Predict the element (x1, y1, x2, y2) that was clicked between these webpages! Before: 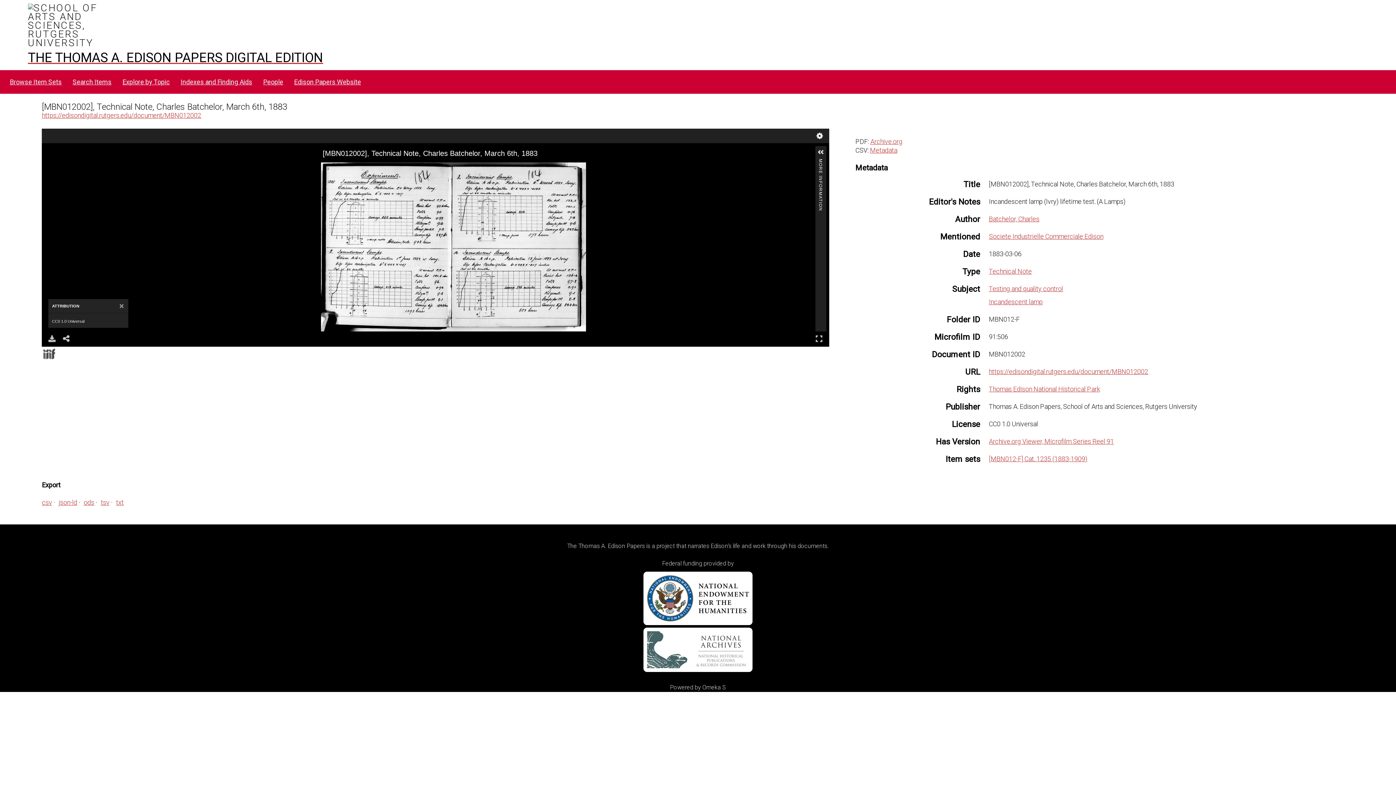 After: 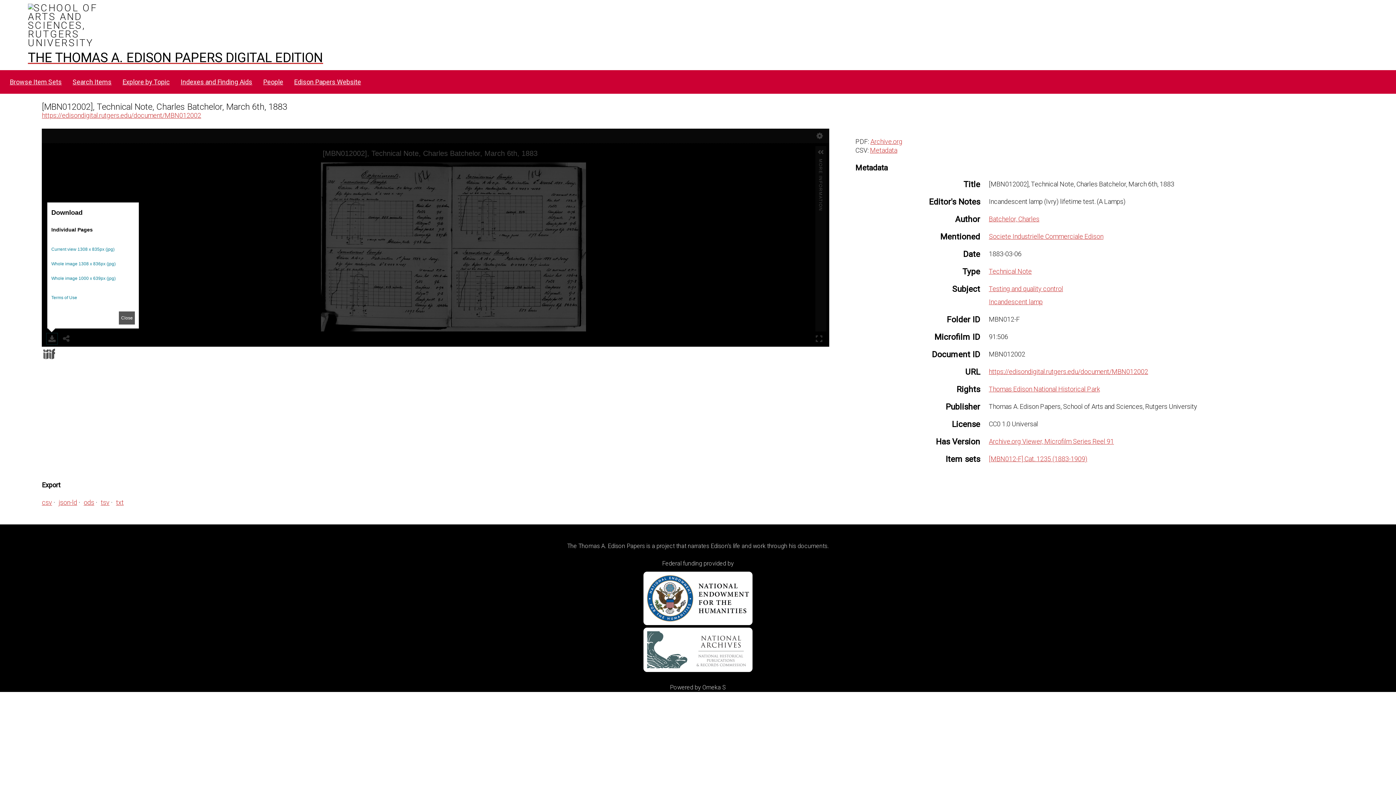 Action: label: Download bbox: (44, 331, 59, 346)